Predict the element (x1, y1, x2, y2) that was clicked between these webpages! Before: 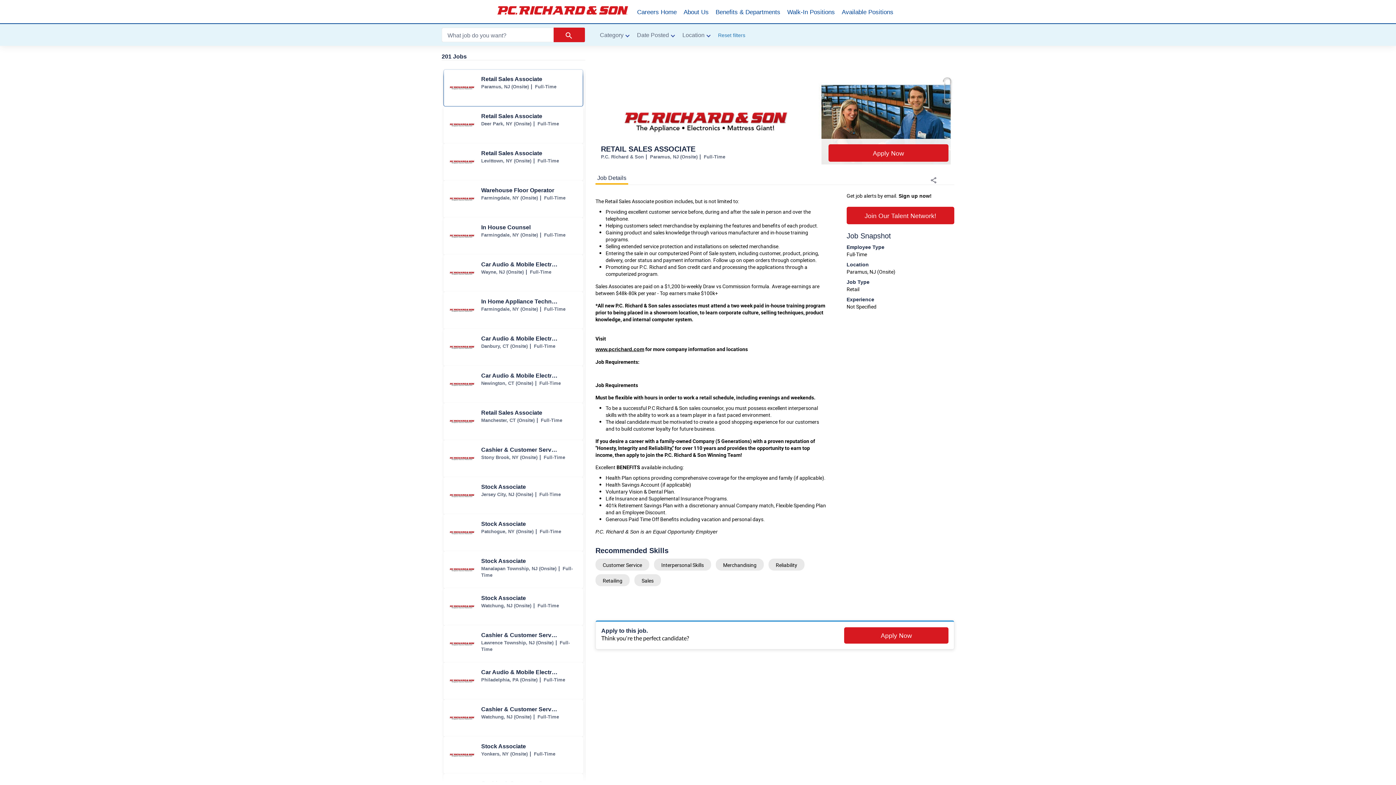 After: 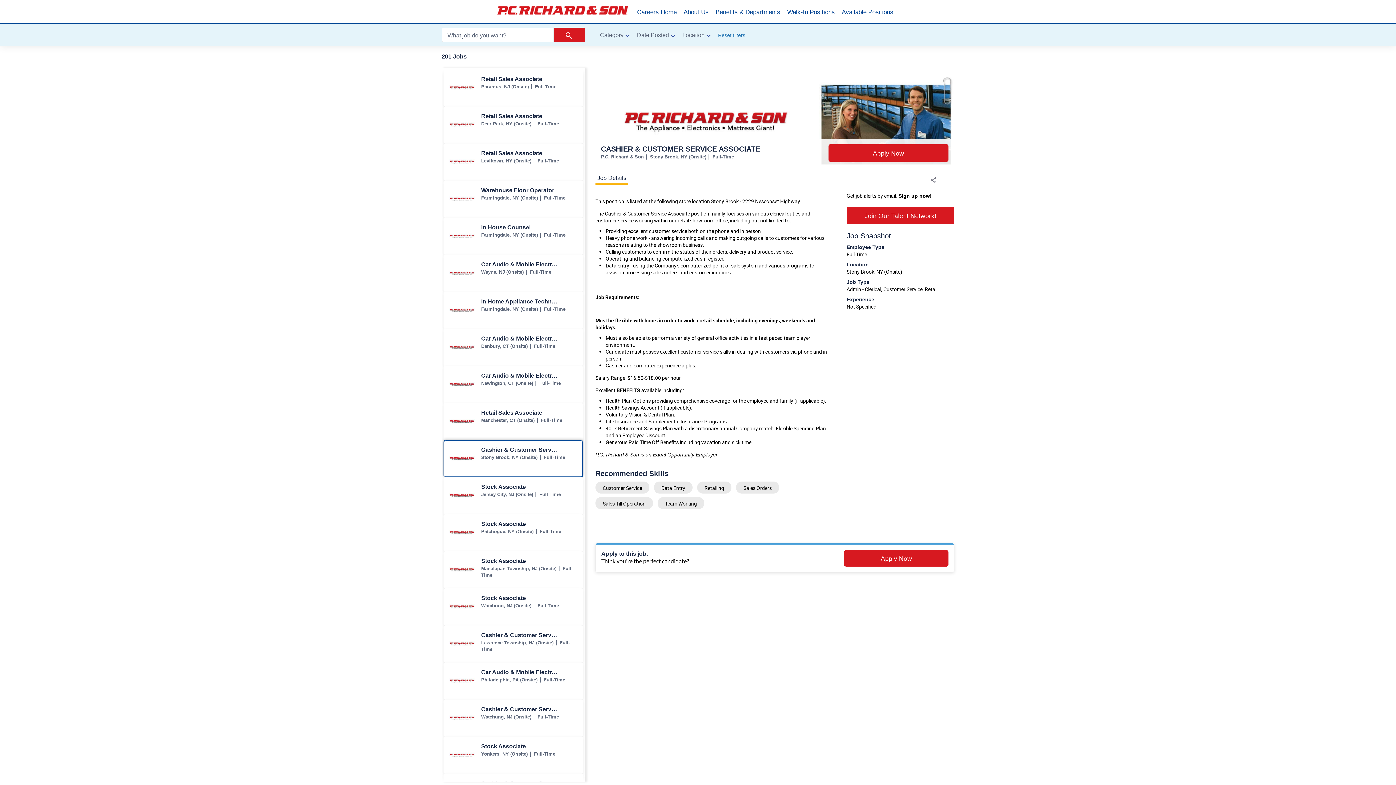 Action: label: Cashier & Customer Service Associate jobs in Stony Brook bbox: (444, 440, 582, 477)